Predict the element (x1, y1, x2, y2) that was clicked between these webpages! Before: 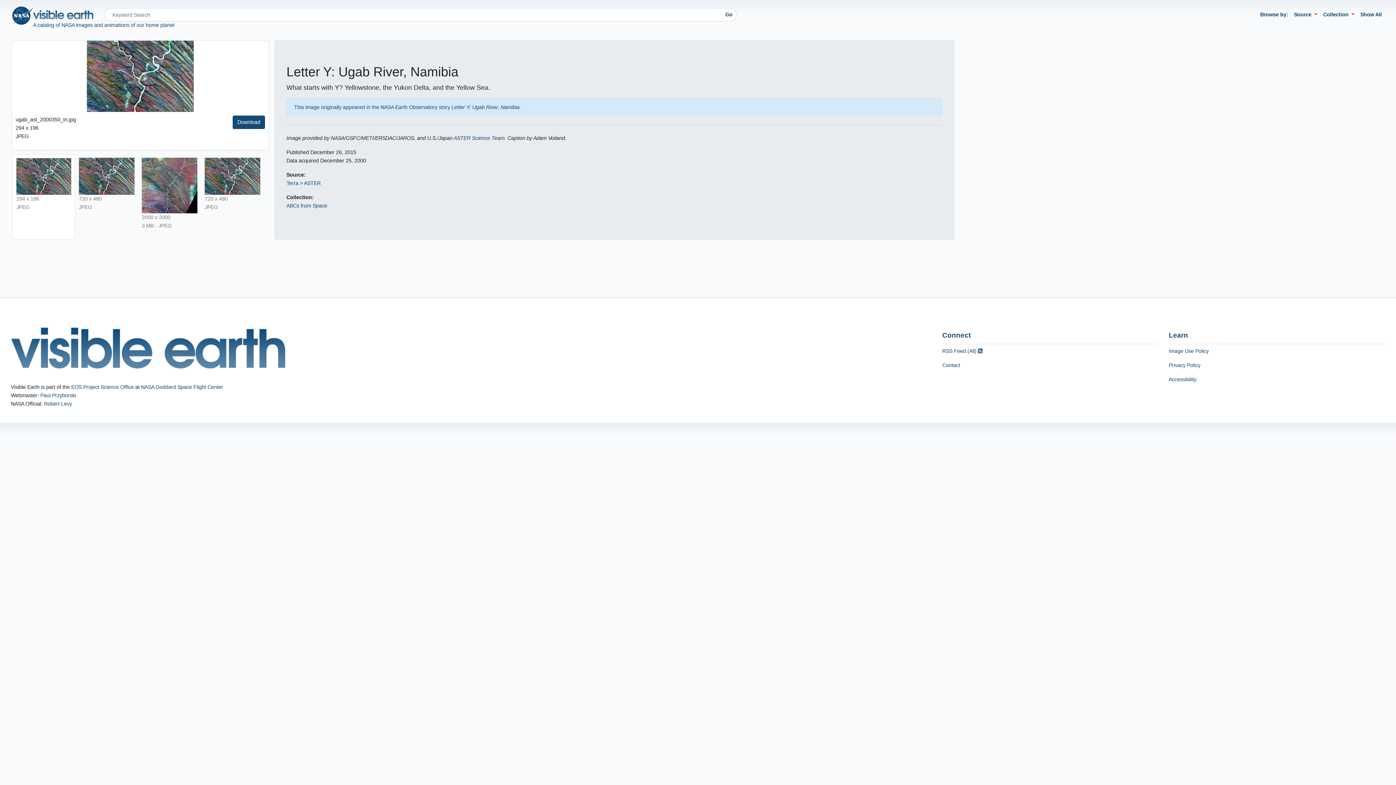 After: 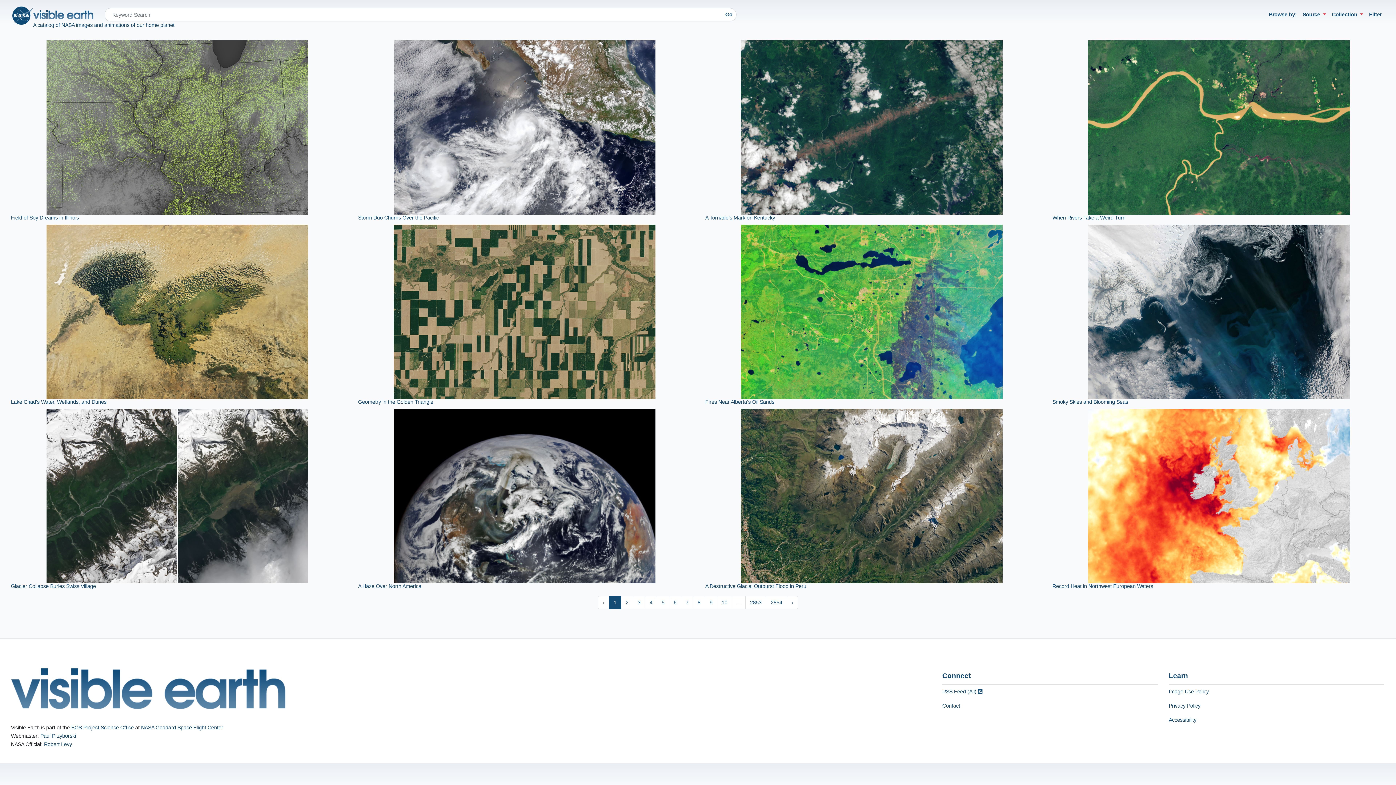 Action: bbox: (33, 10, 93, 17)